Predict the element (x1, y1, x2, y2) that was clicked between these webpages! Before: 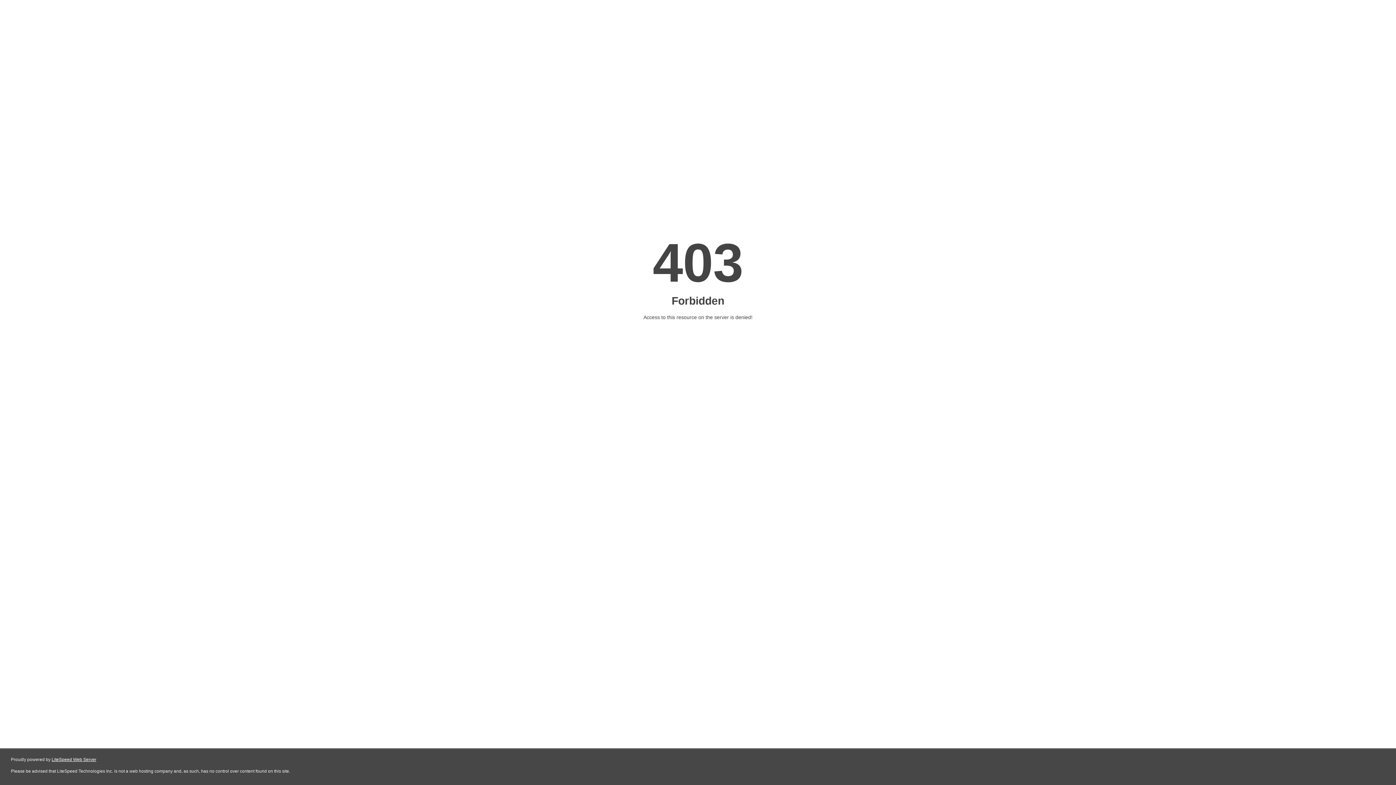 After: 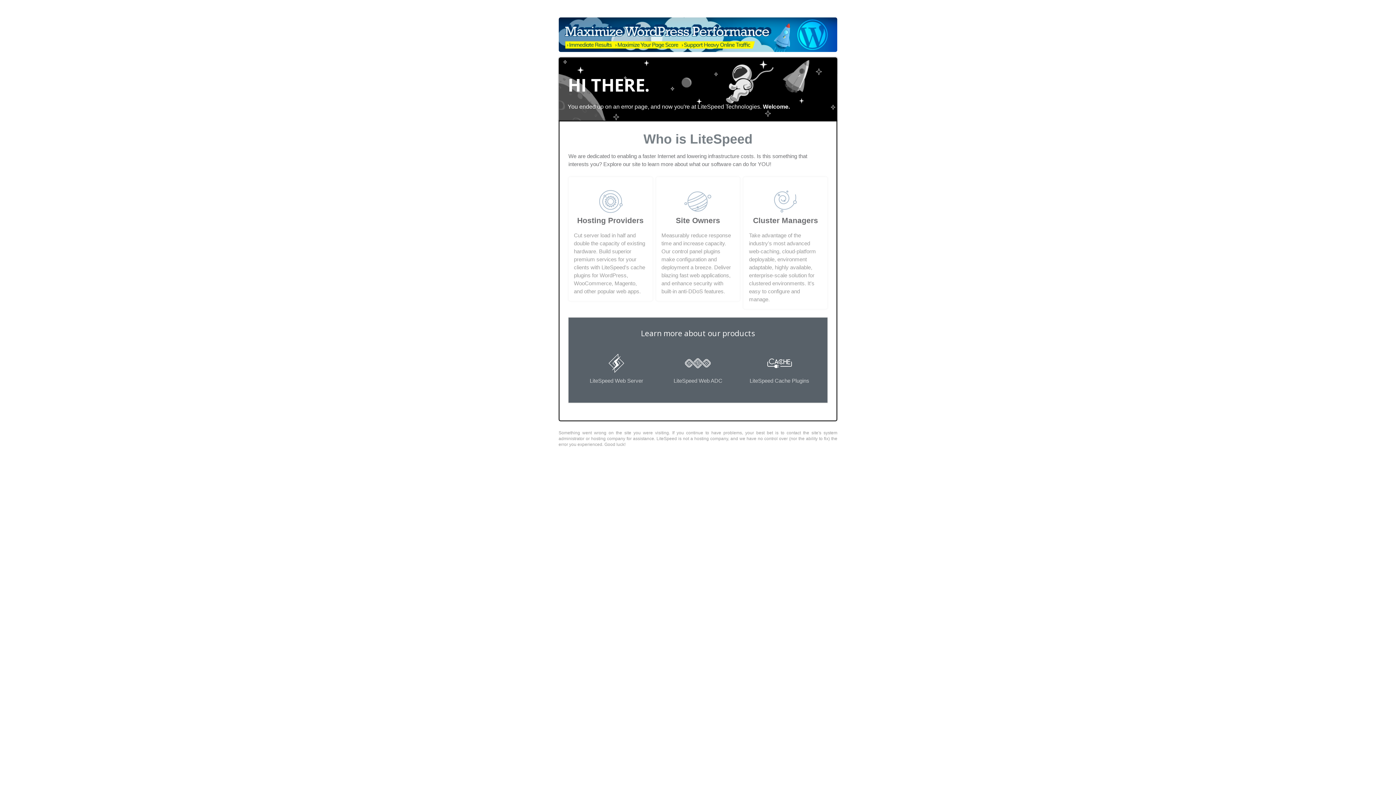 Action: label: LiteSpeed Web Server bbox: (51, 757, 96, 762)